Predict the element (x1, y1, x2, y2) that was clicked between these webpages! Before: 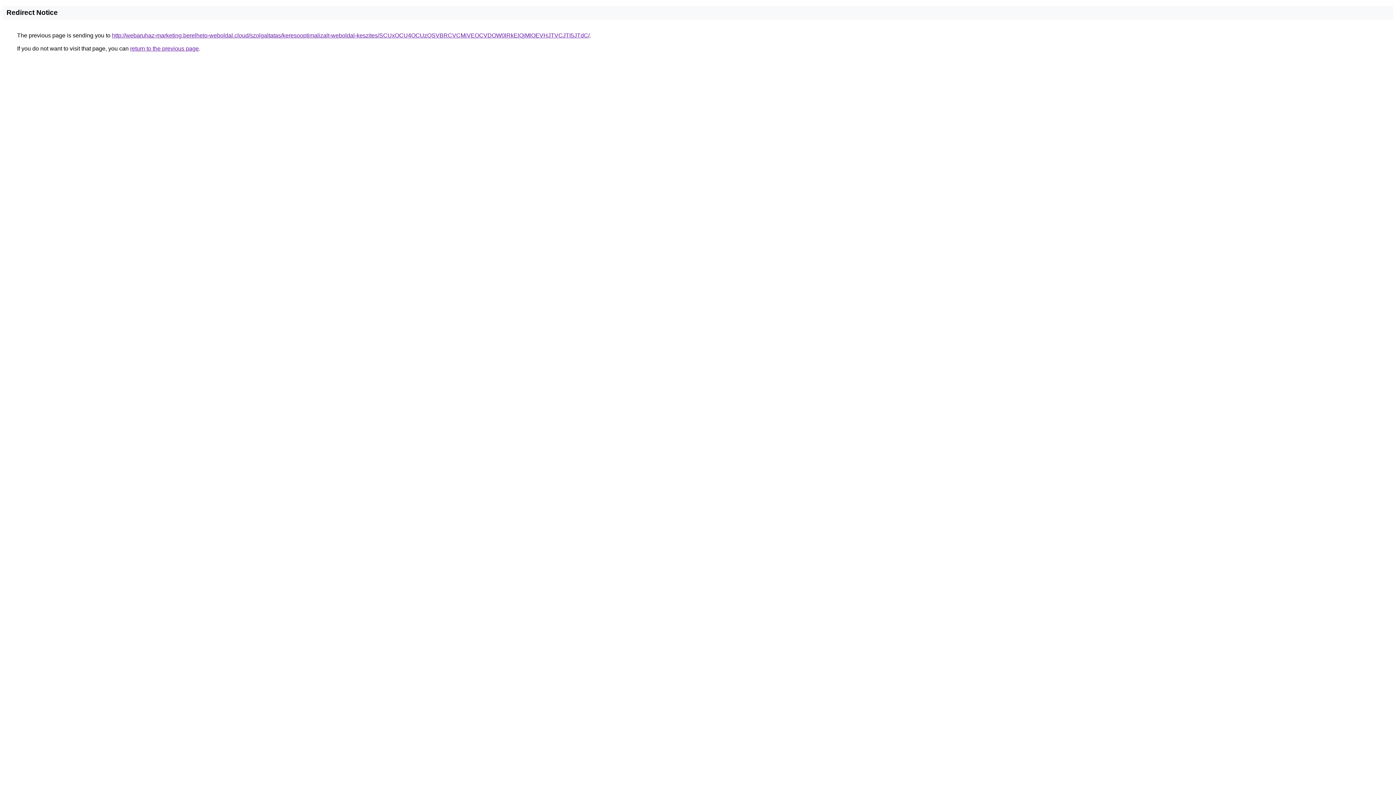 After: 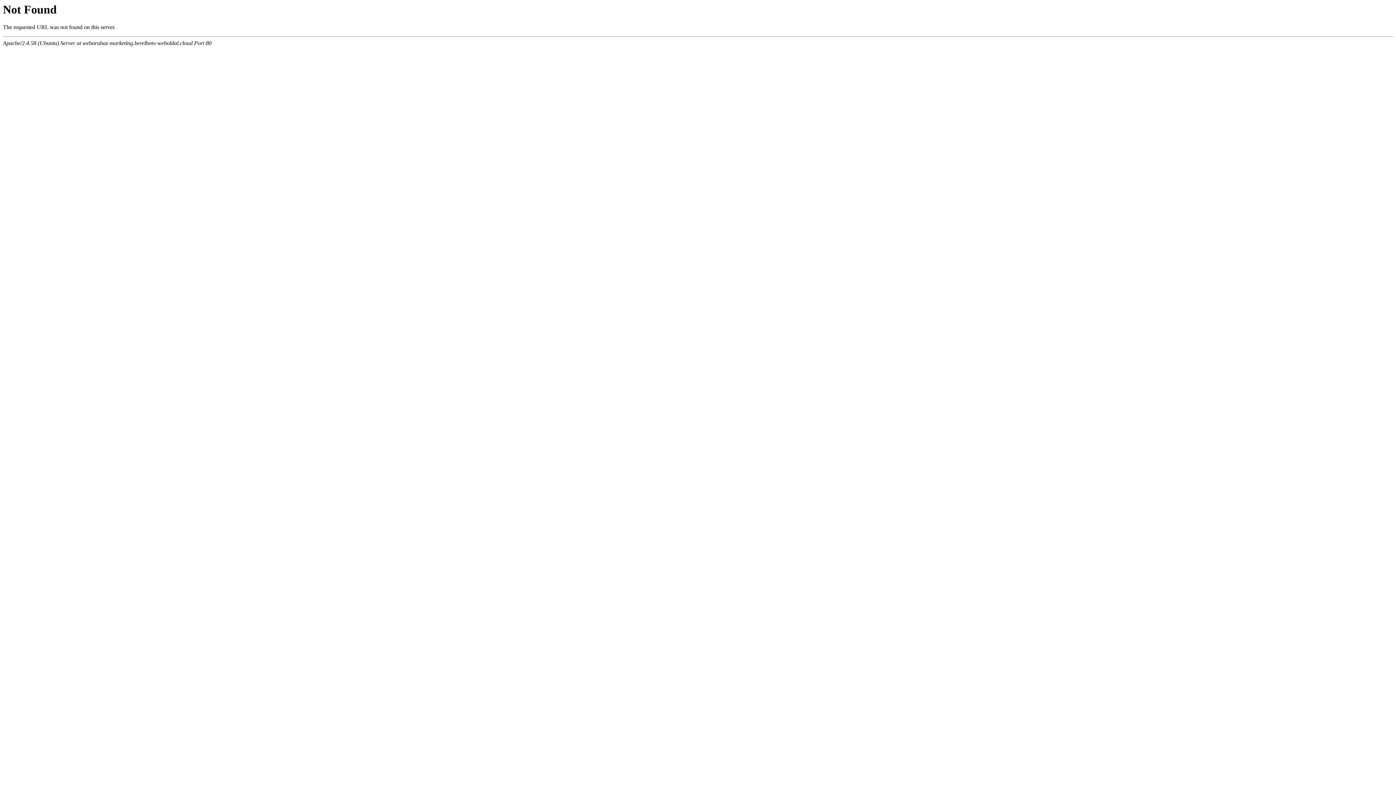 Action: label: http://webaruhaz-marketing.berelheto-weboldal.cloud/szolgaltatas/keresooptimalizalt-weboldal-keszites/SCUxOCU4OCUzQSVBRCVCMiVEOCVDOW0lRkElQjMlOEVHJTVCJTI5JTdC/ bbox: (112, 32, 589, 38)